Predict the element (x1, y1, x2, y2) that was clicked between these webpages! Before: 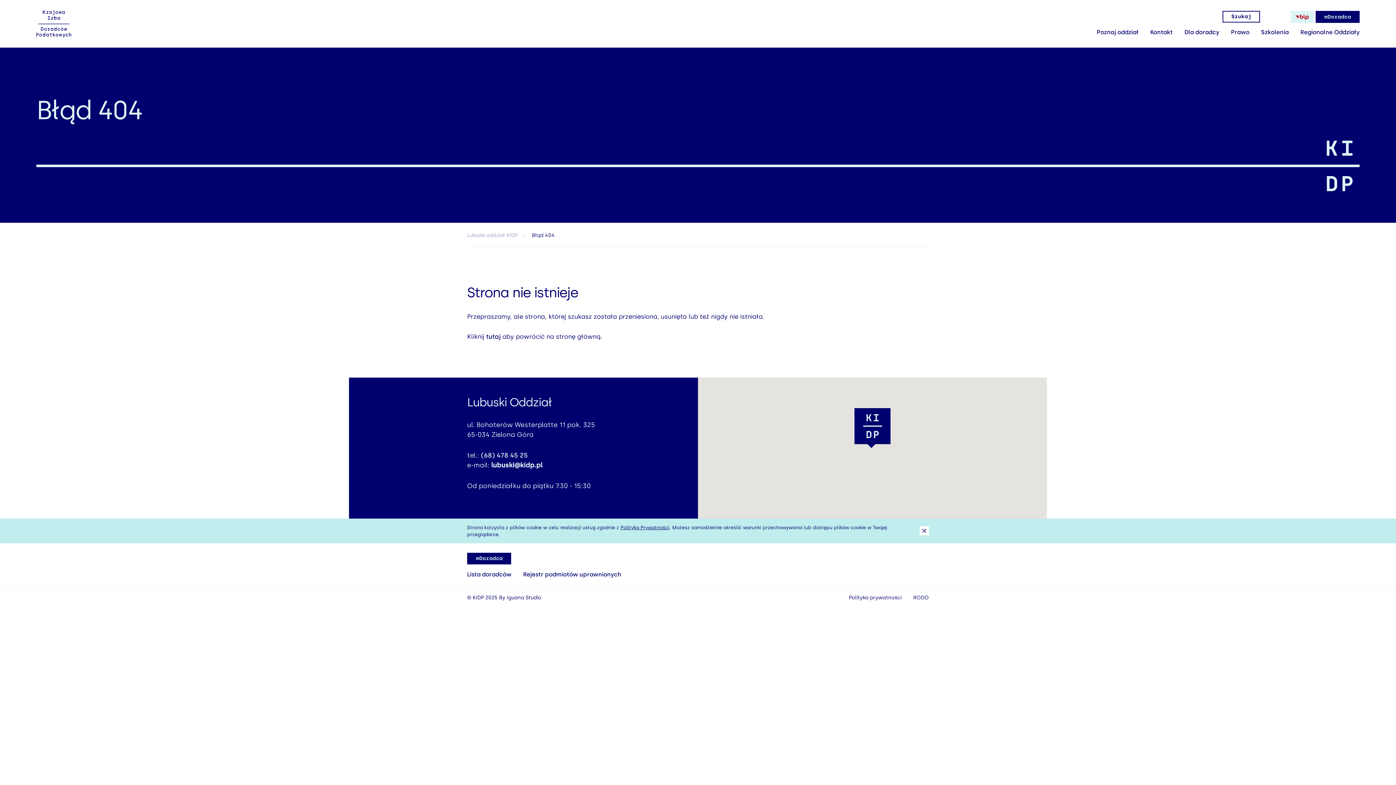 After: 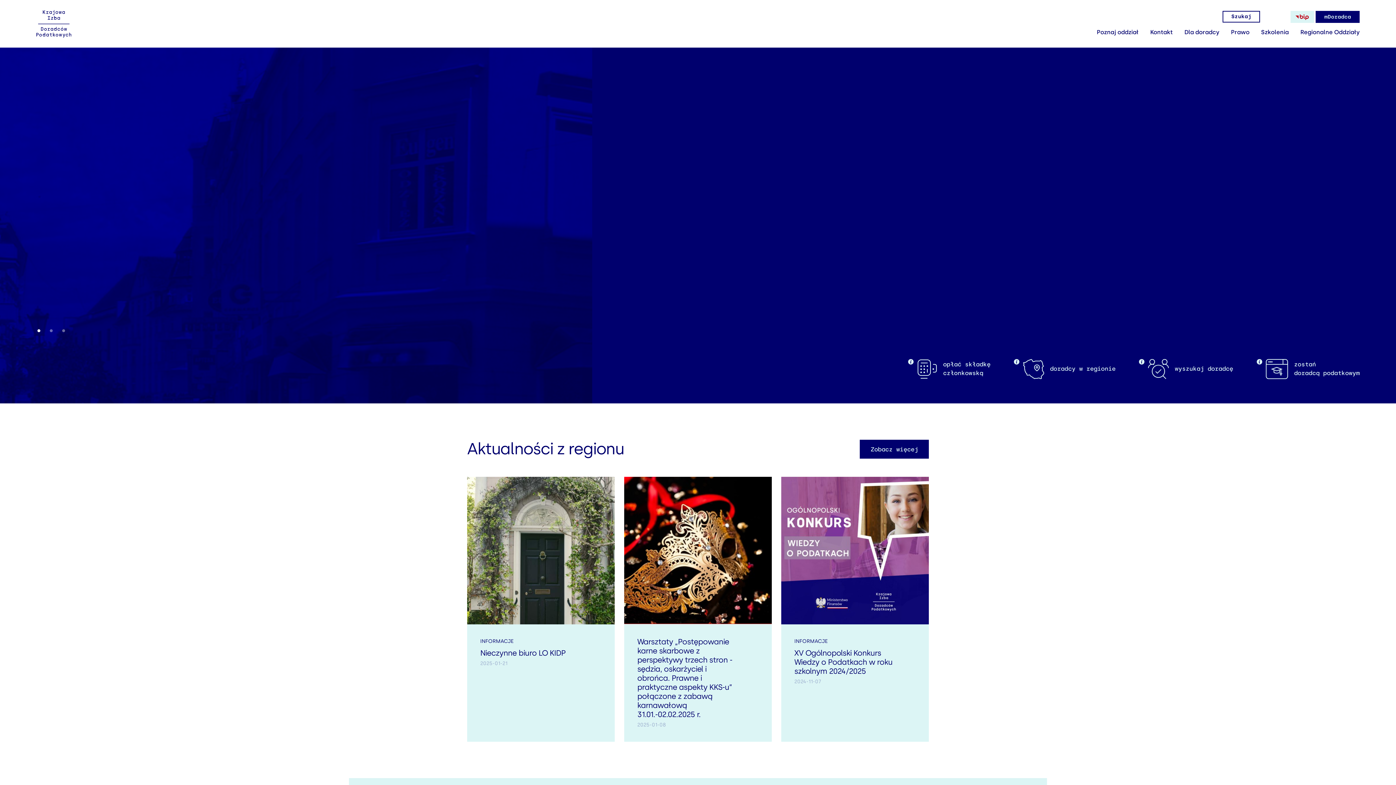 Action: label: Lubuski oddział KIDP bbox: (467, 231, 527, 239)